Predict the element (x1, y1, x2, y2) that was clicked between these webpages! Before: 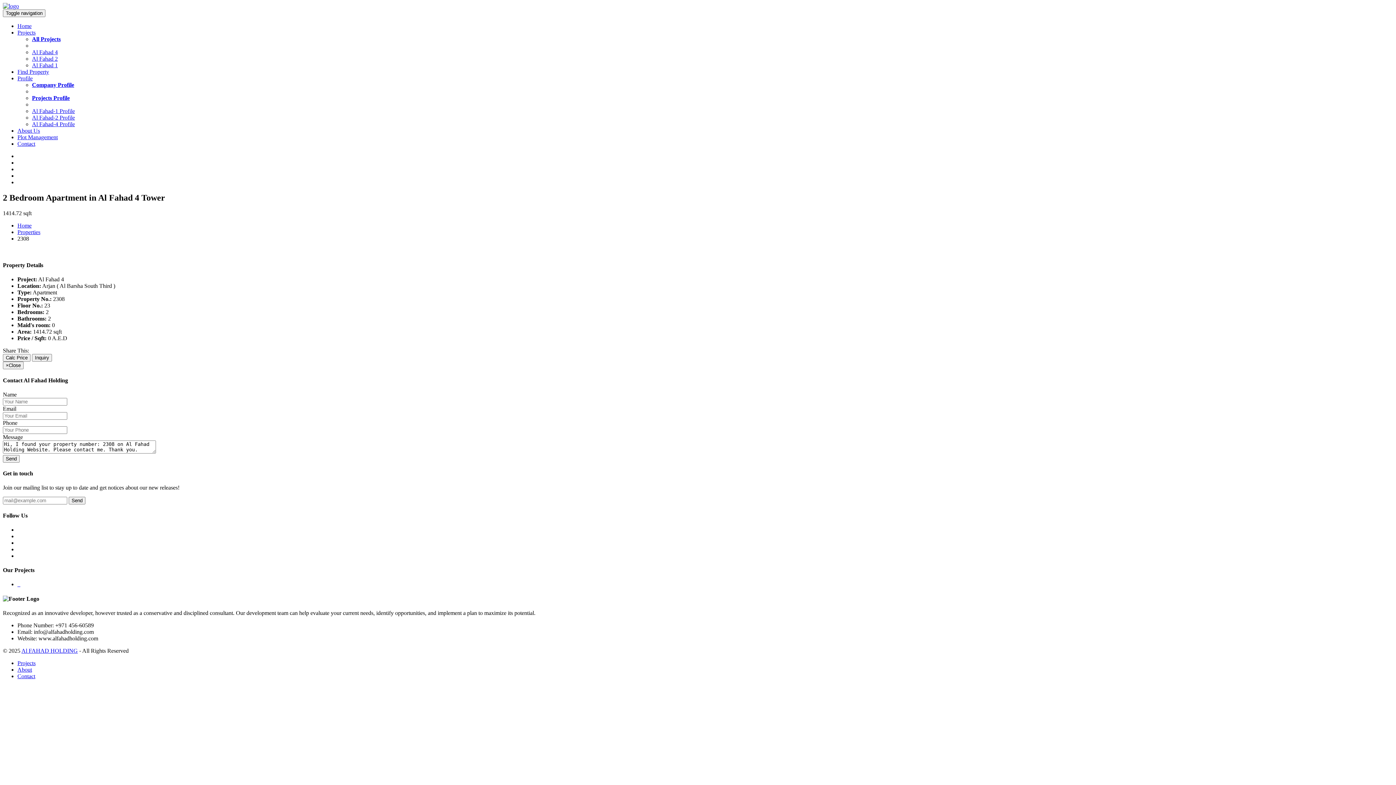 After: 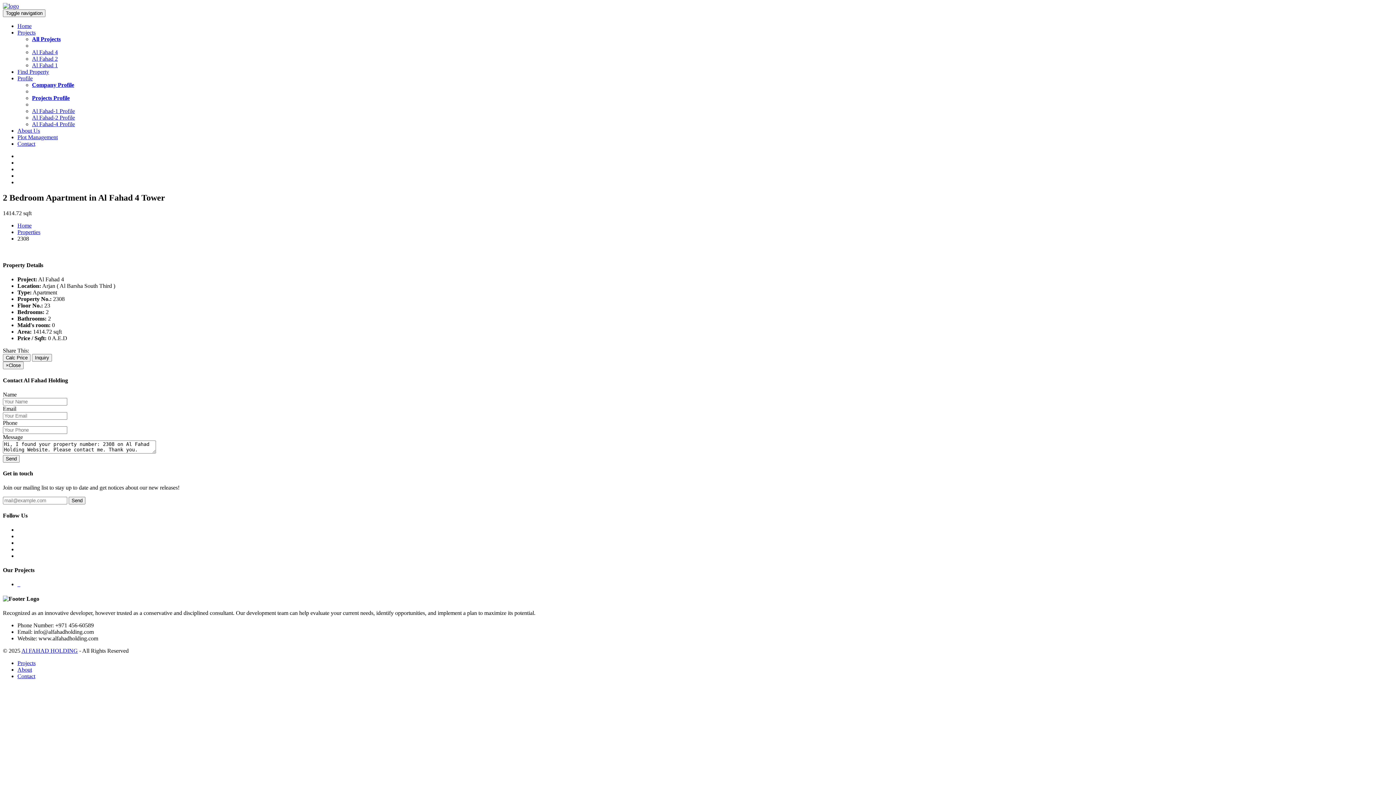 Action: label: Al Fahad-2 Profile bbox: (32, 114, 74, 120)